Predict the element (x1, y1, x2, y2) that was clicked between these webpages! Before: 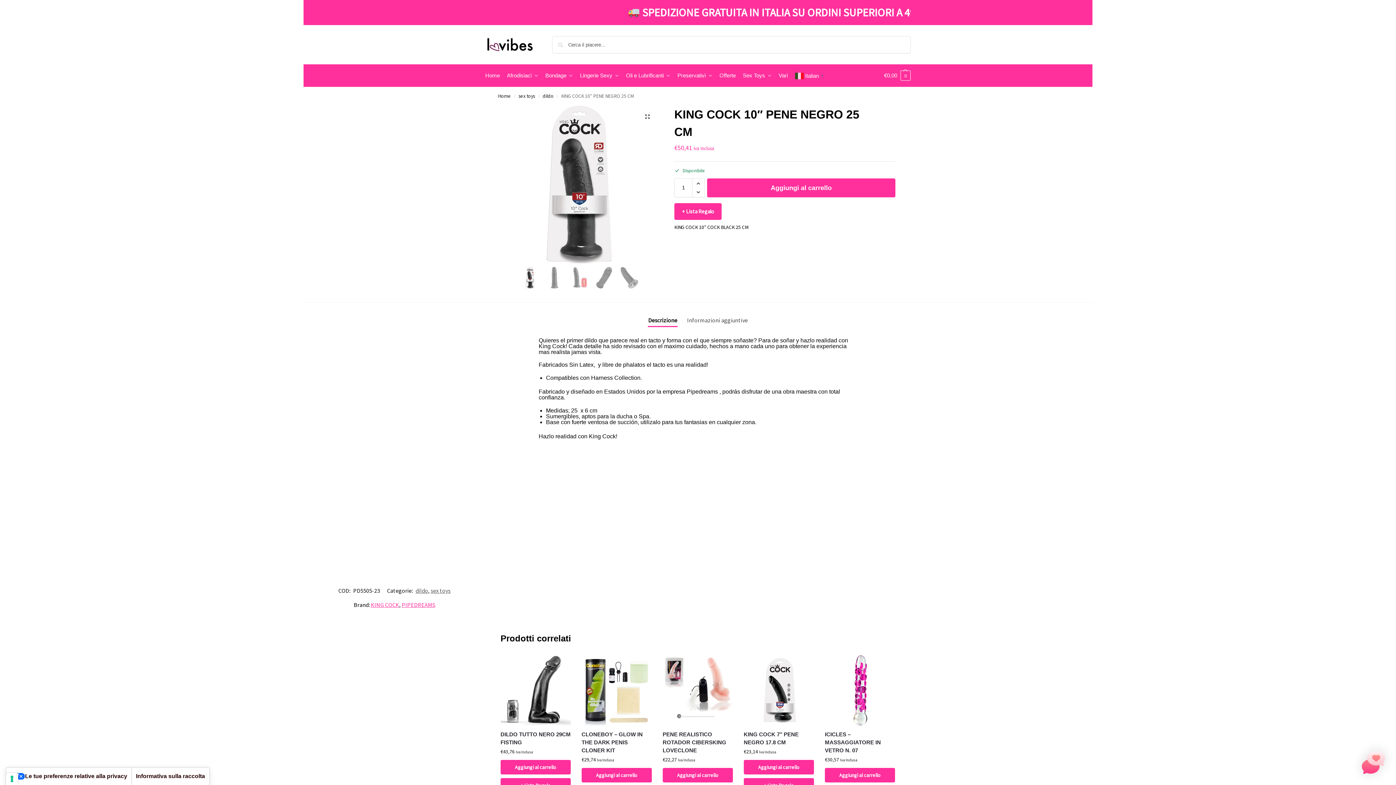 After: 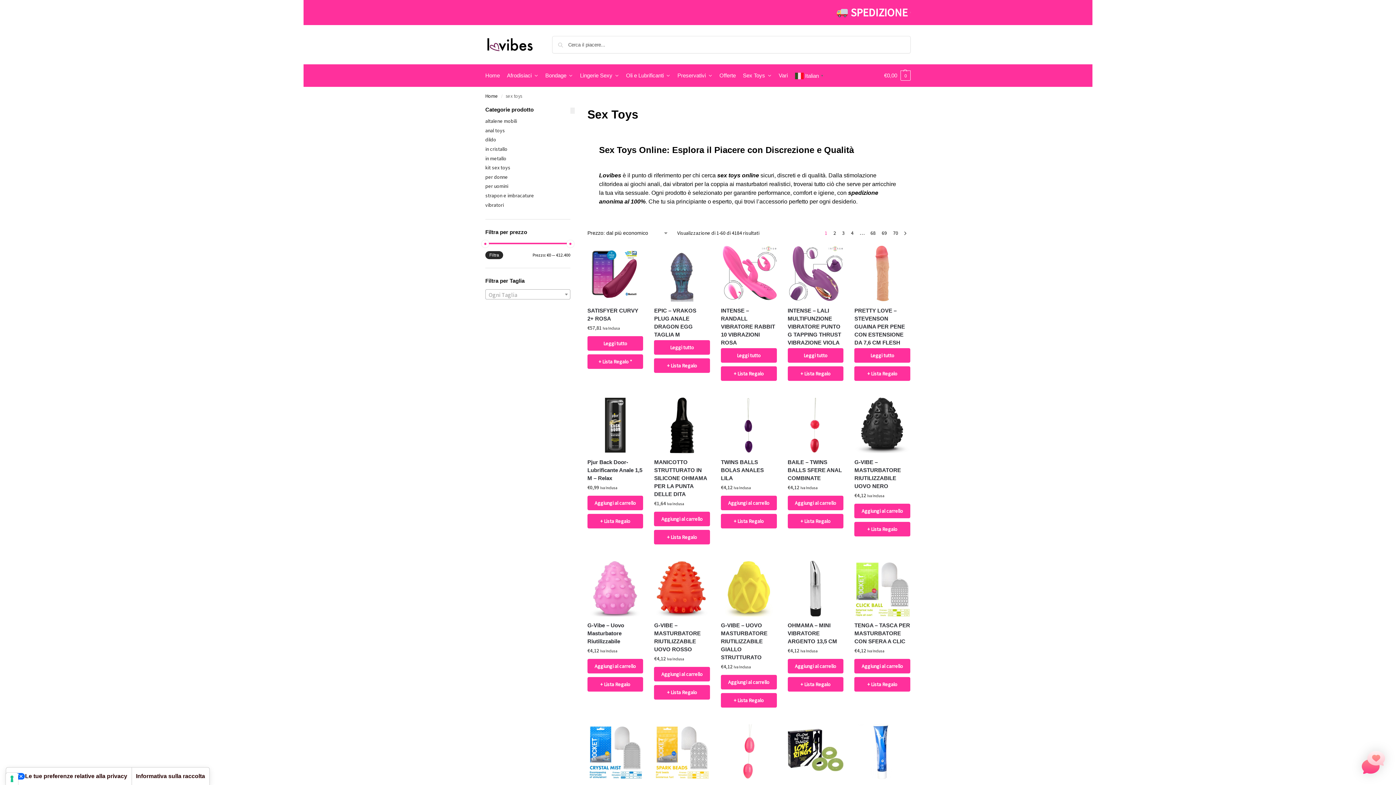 Action: label: sex toys bbox: (518, 93, 535, 99)